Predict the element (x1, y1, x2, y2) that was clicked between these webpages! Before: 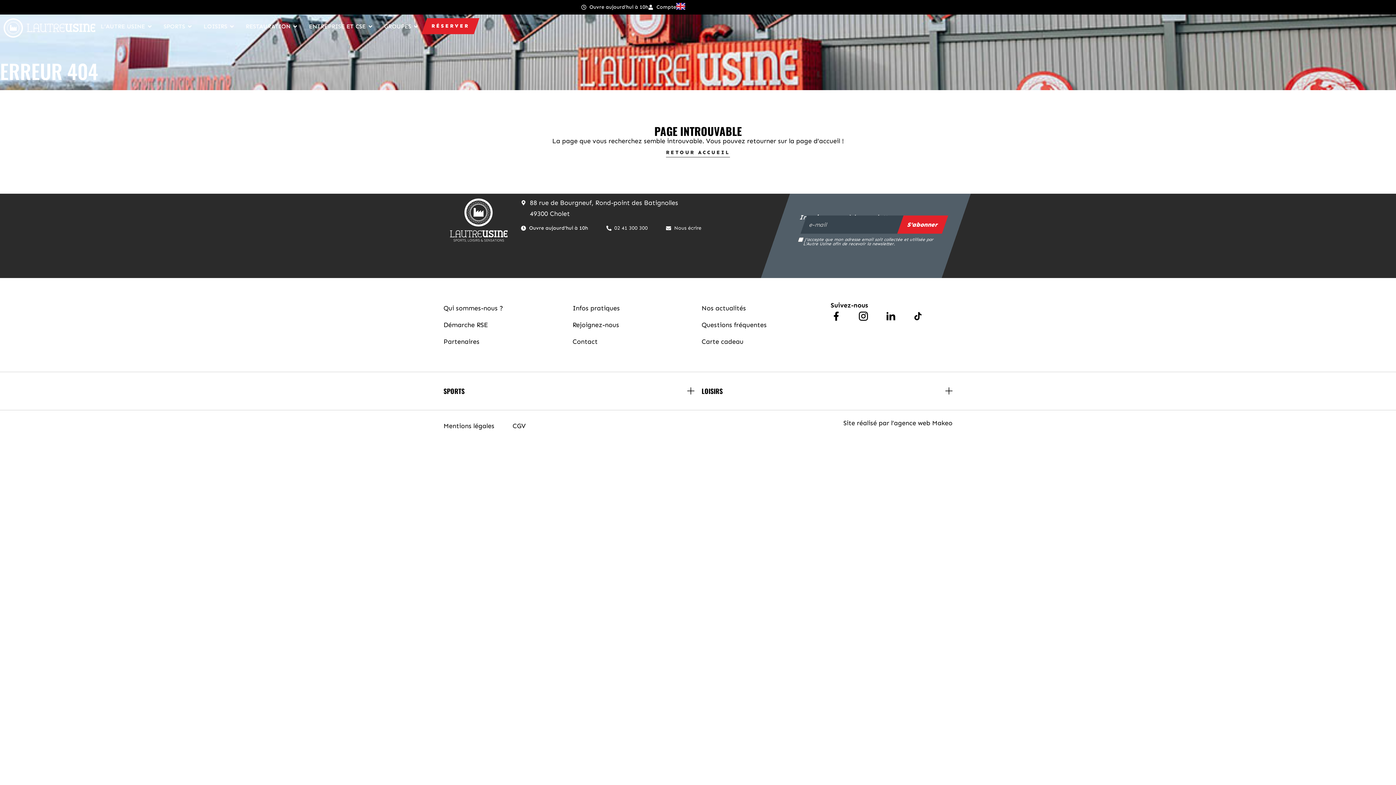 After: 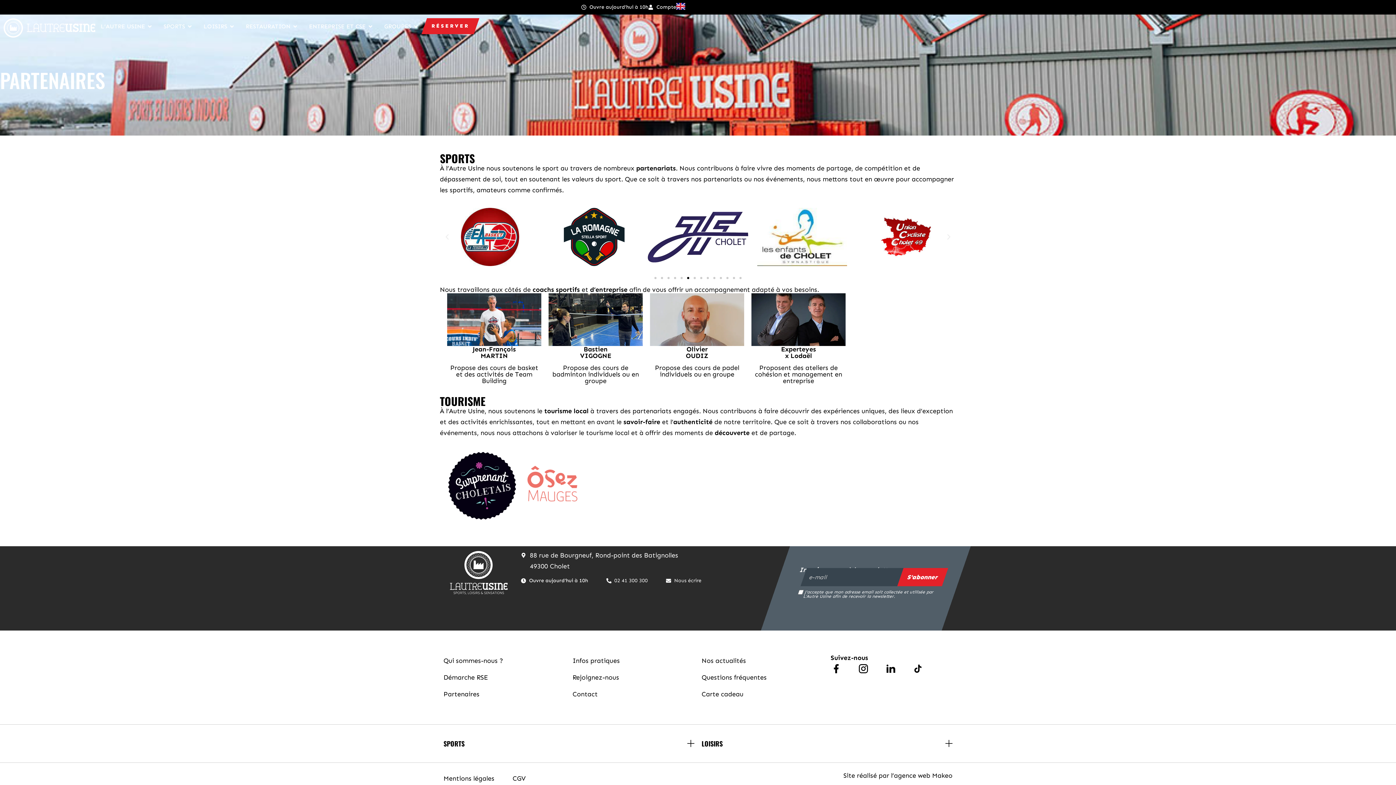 Action: label: Partenaires bbox: (443, 333, 565, 350)